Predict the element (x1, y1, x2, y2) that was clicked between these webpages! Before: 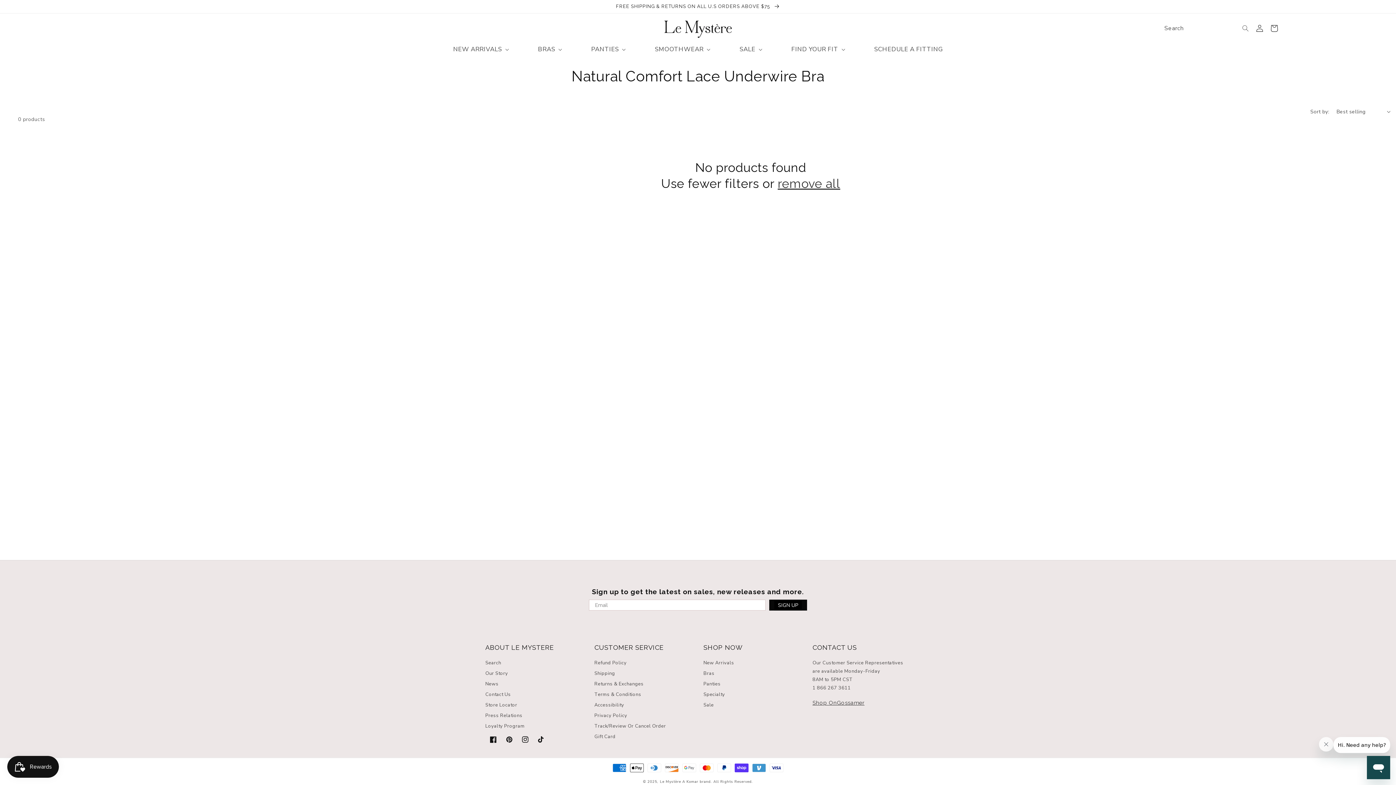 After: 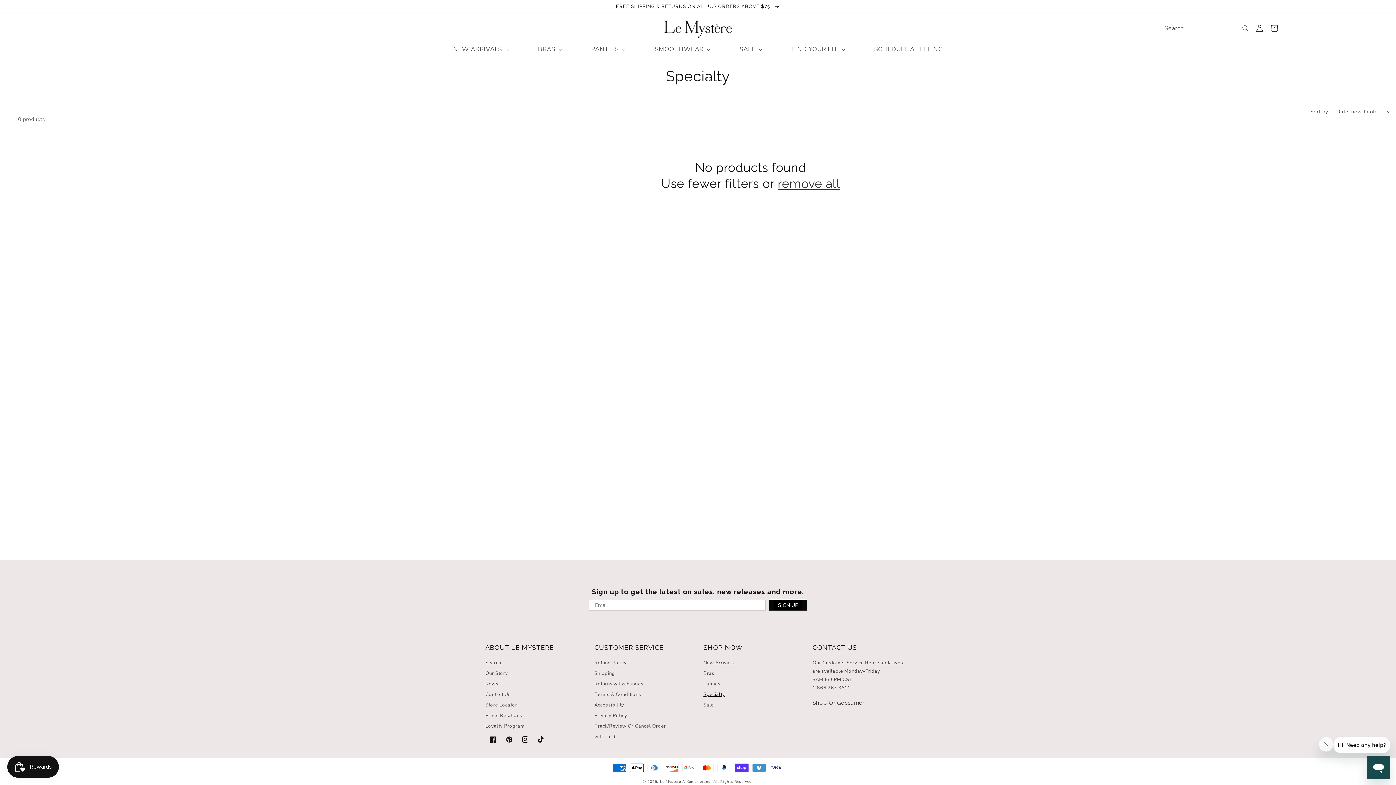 Action: label: Specialty bbox: (703, 689, 725, 700)